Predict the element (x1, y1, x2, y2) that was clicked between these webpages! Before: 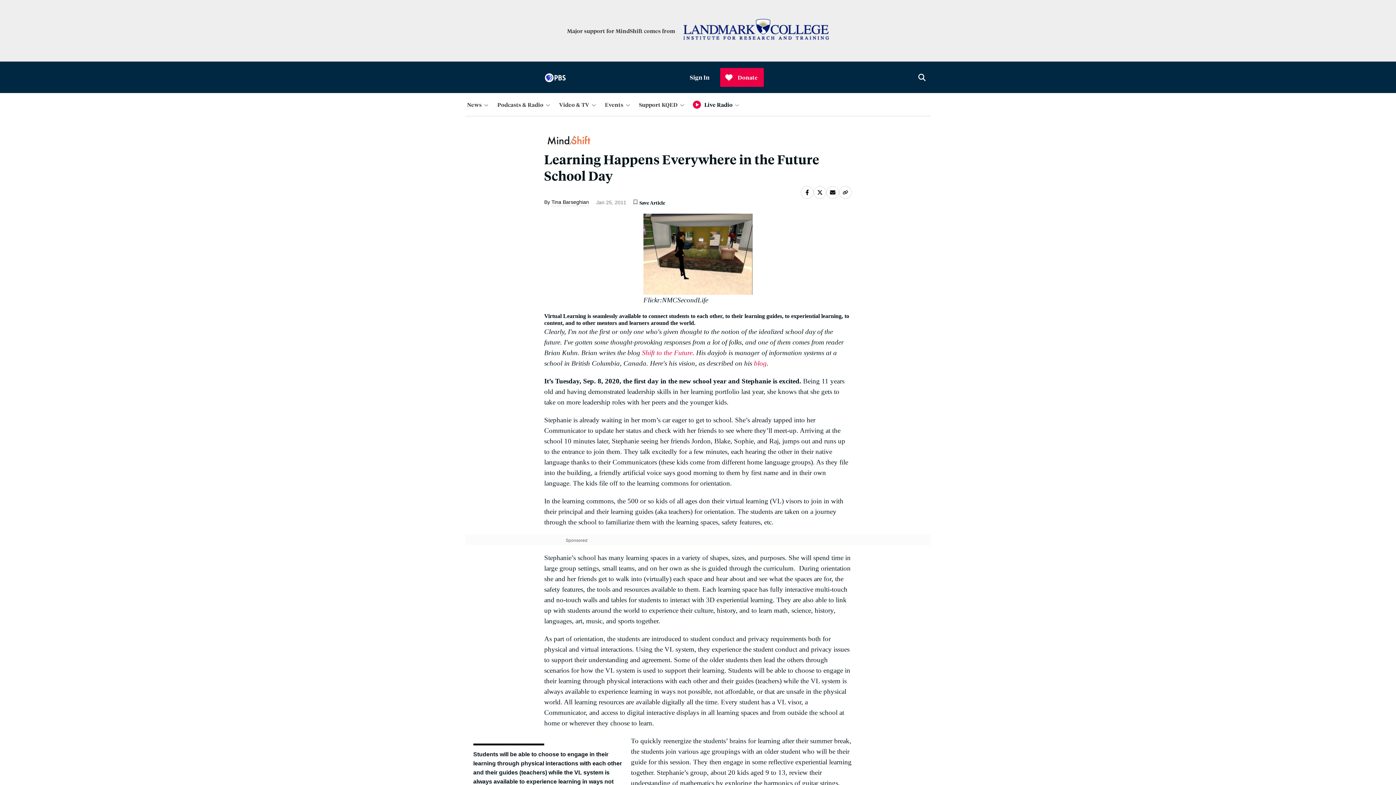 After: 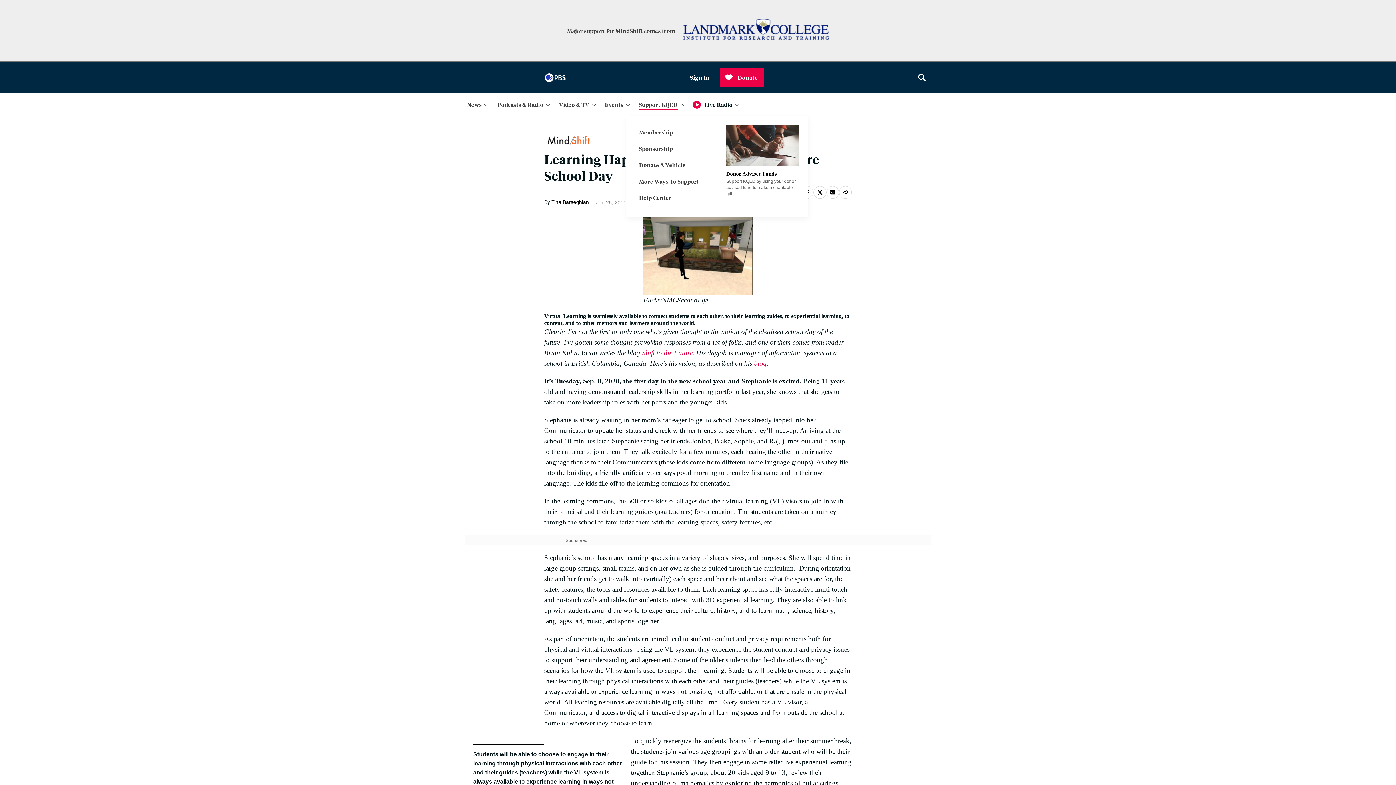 Action: label: Support KQED bbox: (637, 98, 688, 110)